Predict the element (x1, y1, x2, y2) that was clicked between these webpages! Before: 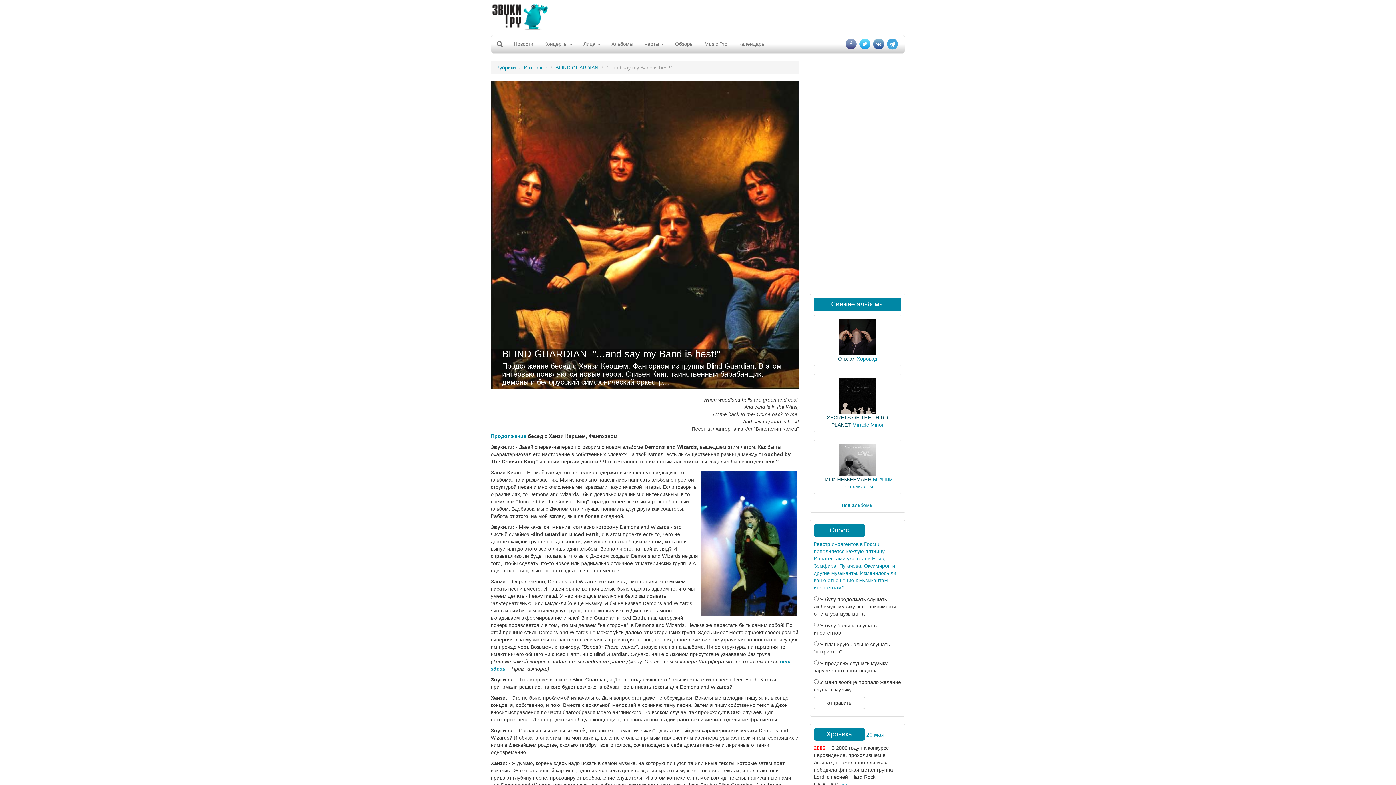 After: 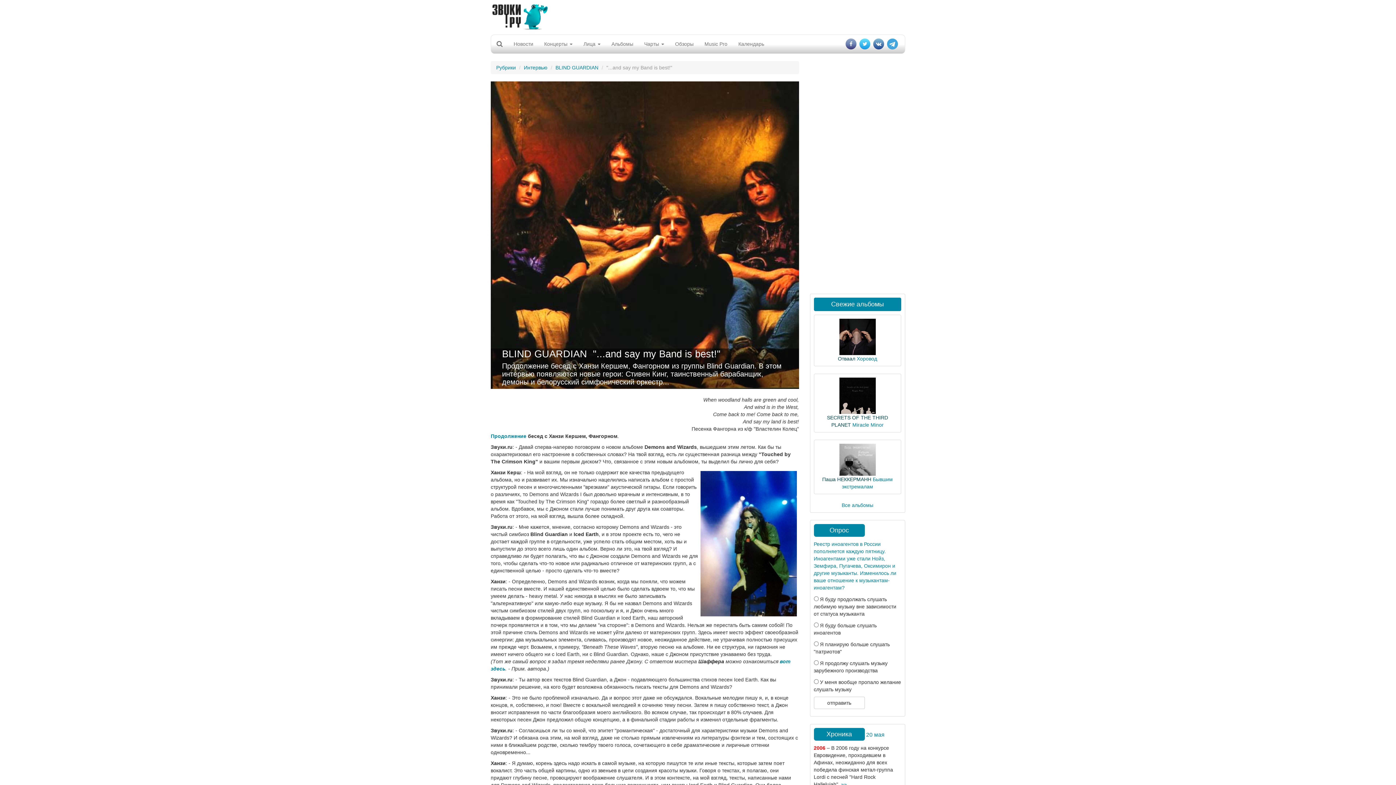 Action: bbox: (858, 34, 872, 53)